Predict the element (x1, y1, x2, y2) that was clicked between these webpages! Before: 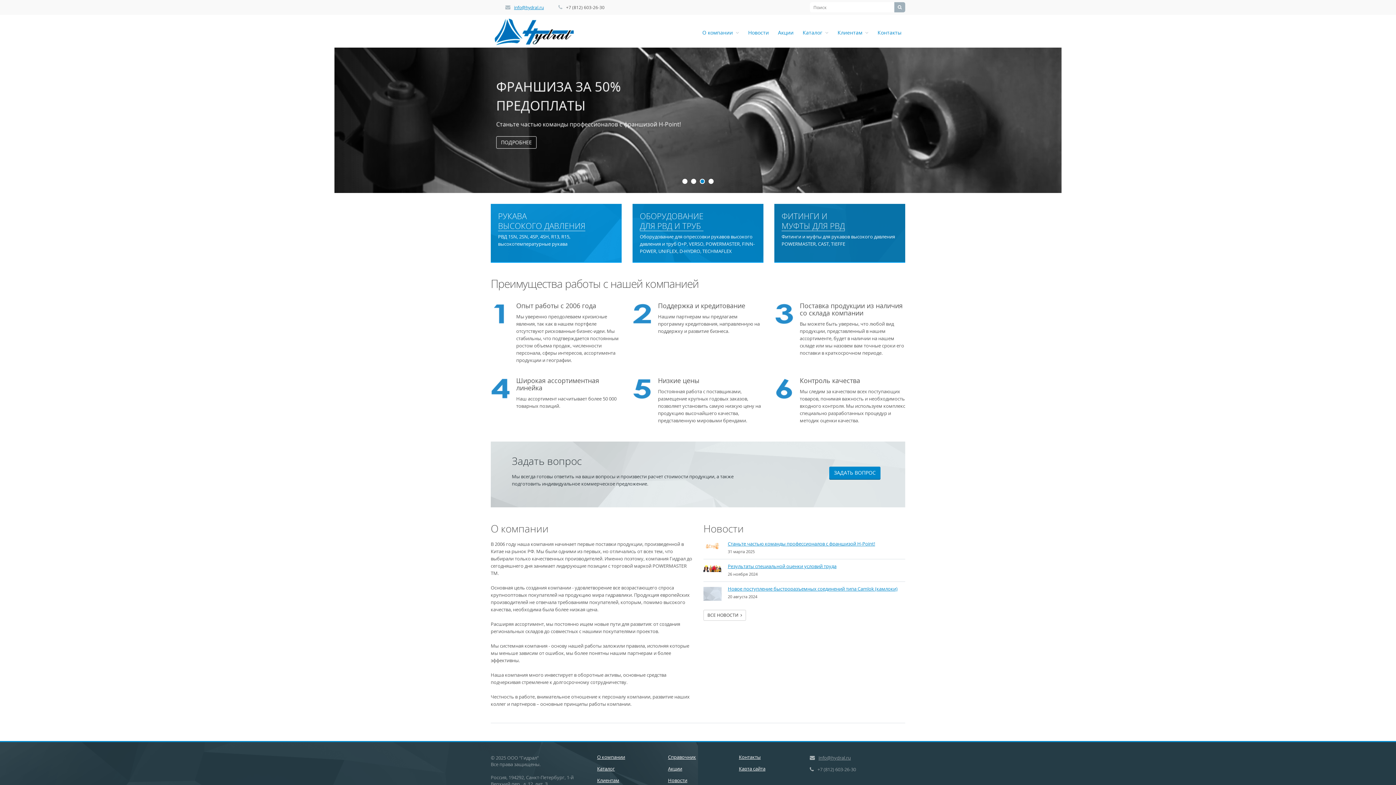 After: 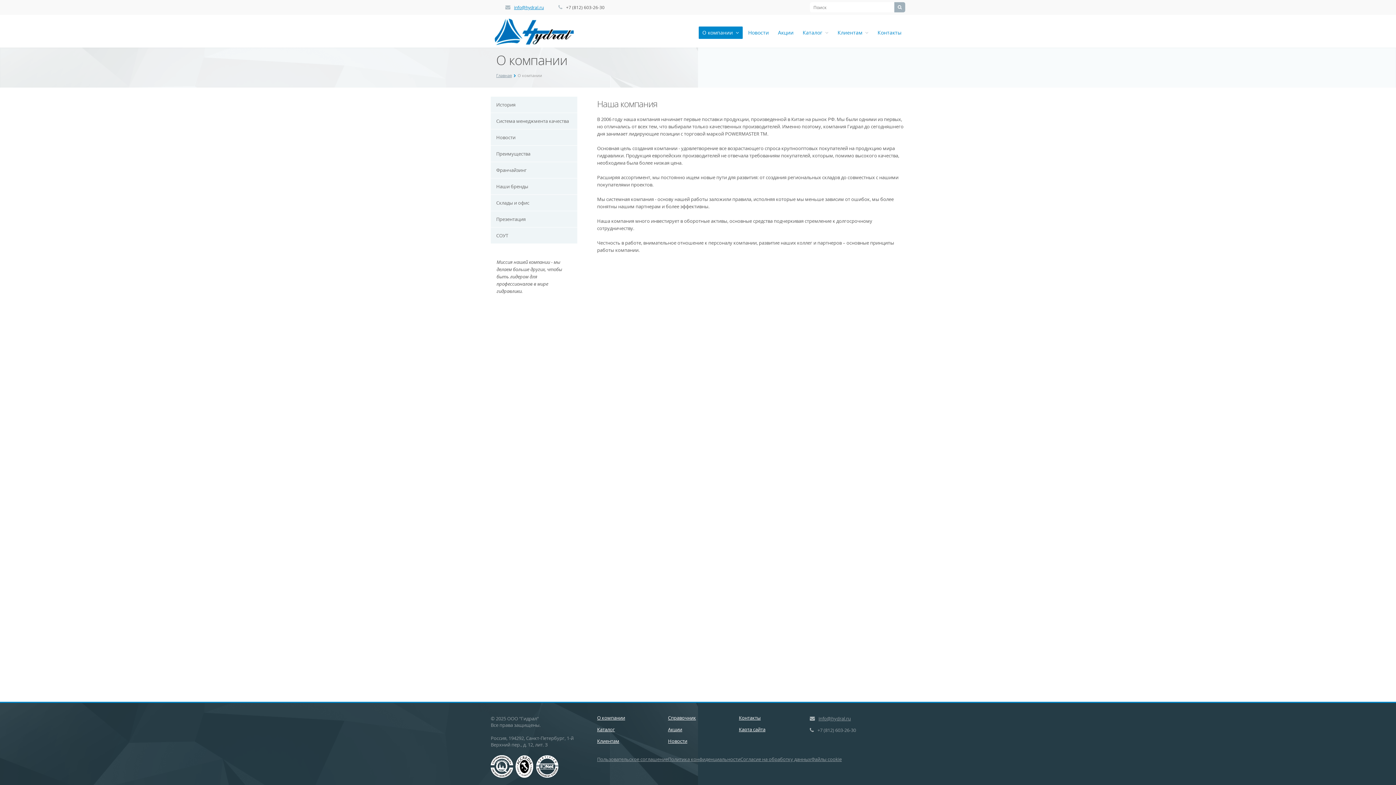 Action: bbox: (597, 754, 625, 760) label: О компании